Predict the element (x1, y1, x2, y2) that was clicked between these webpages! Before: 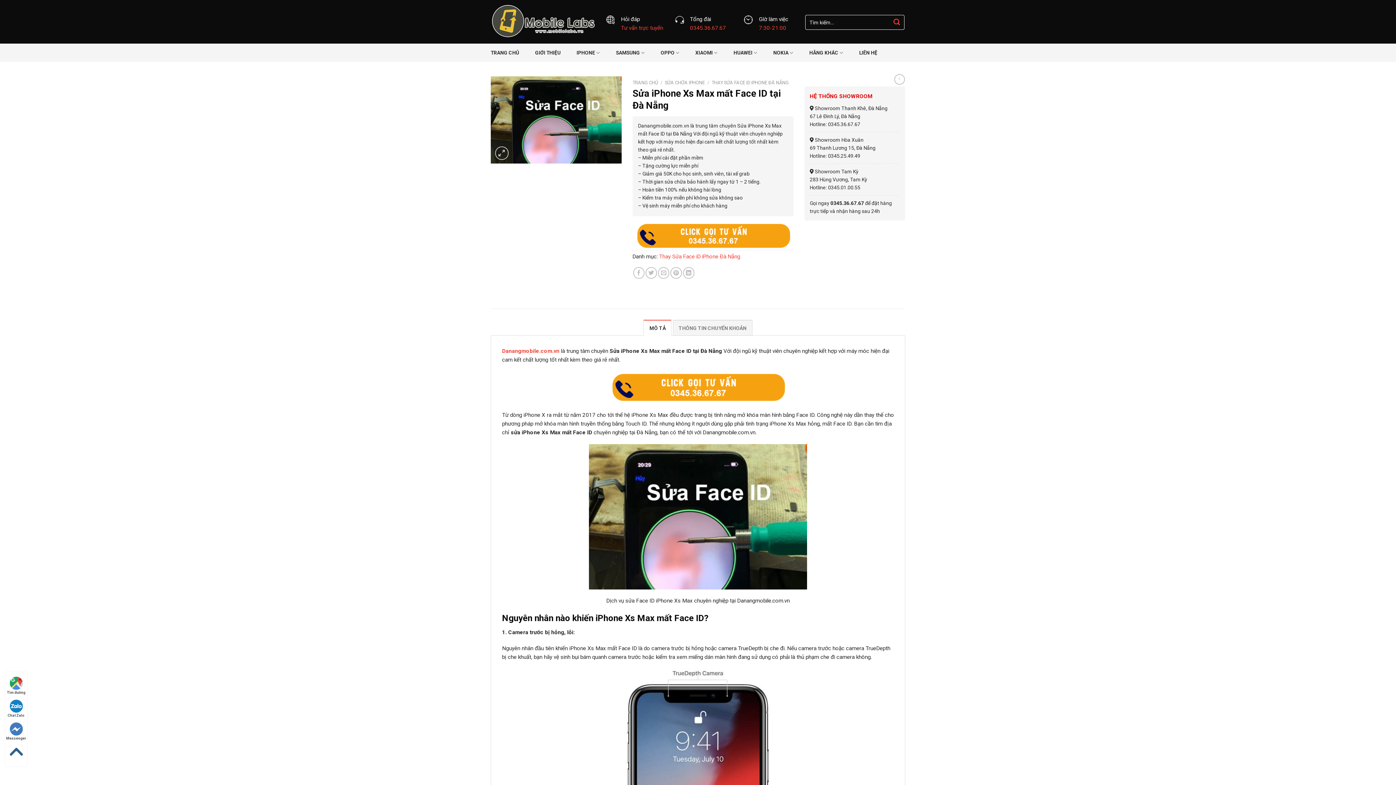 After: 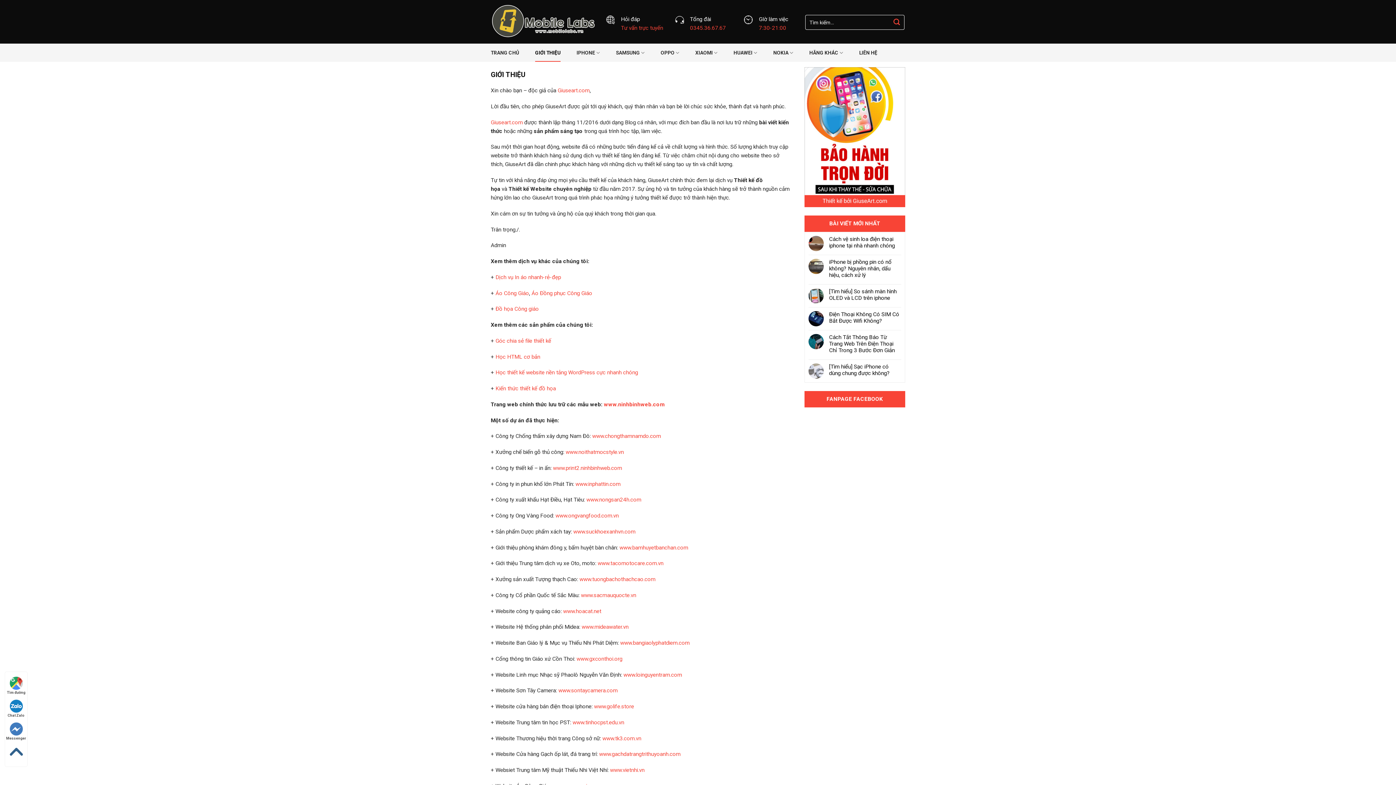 Action: label: GIỚI THIỆU bbox: (535, 46, 560, 59)